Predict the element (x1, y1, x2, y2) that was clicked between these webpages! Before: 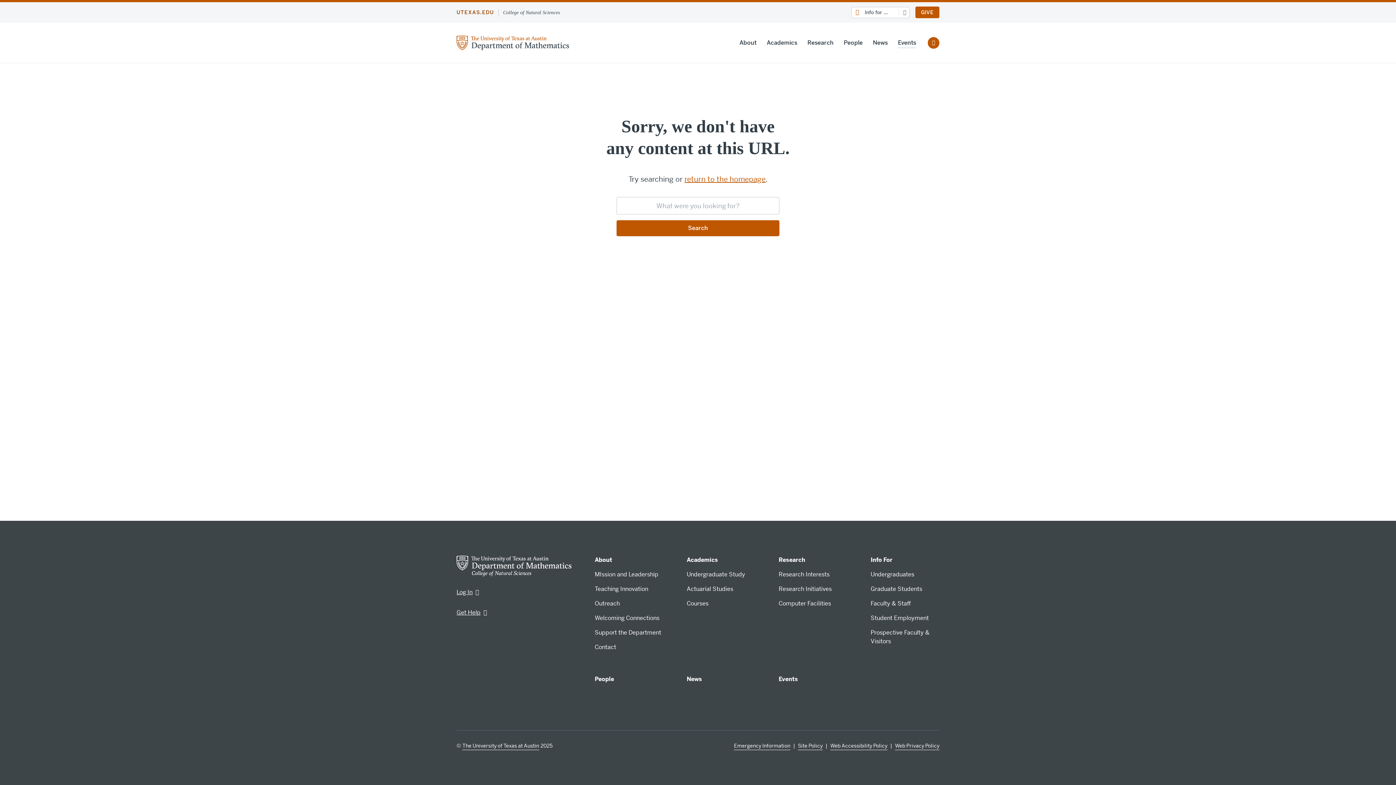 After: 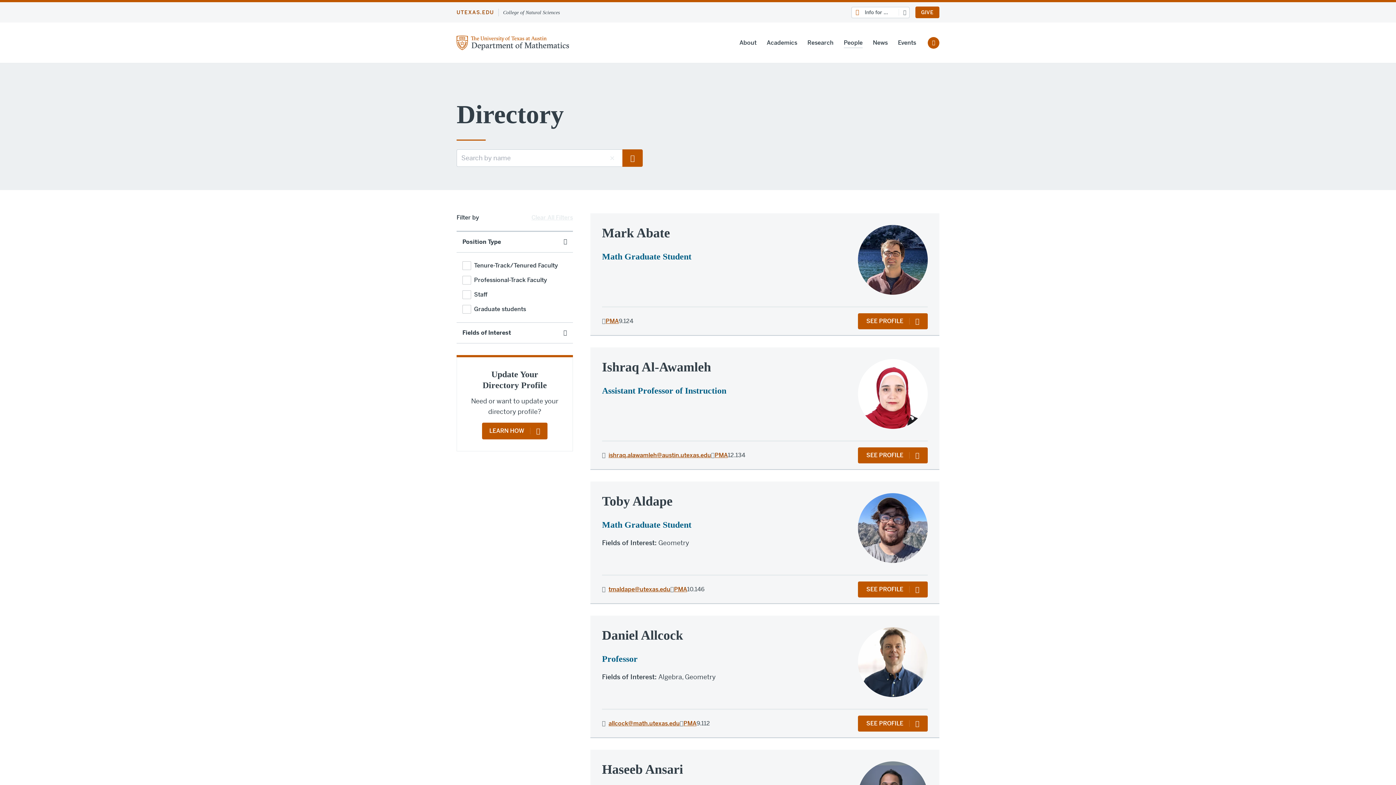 Action: bbox: (844, 38, 862, 48) label: People